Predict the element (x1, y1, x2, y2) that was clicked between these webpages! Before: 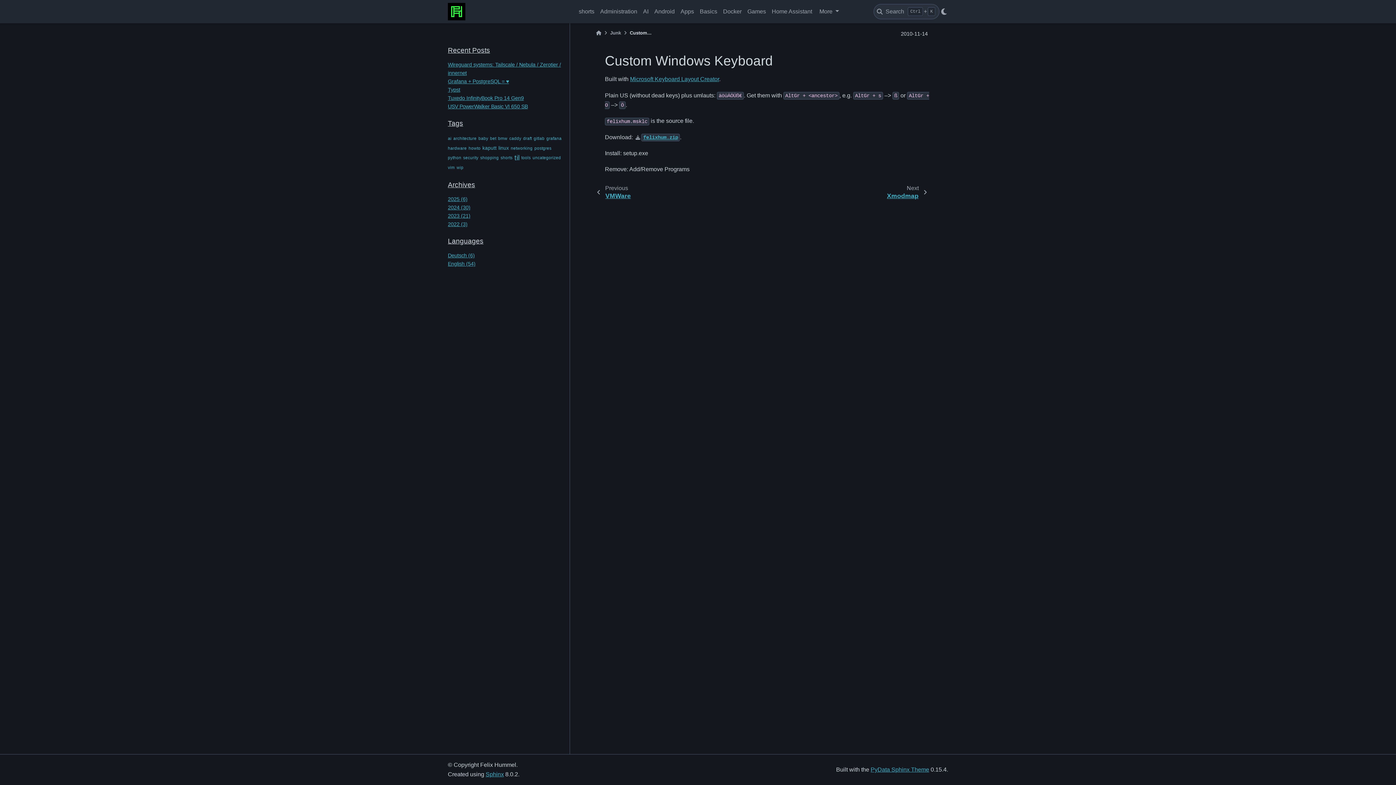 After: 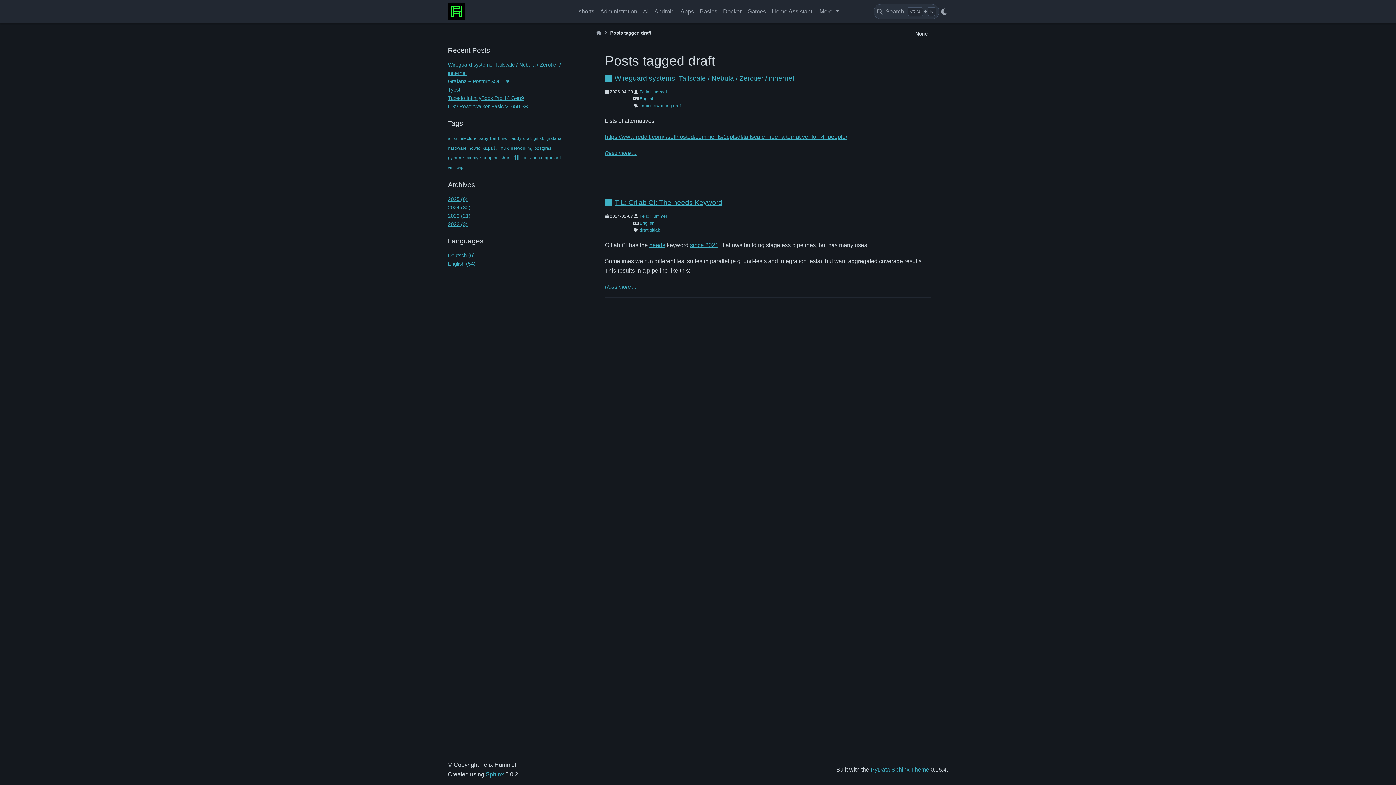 Action: label: draft bbox: (523, 134, 532, 142)